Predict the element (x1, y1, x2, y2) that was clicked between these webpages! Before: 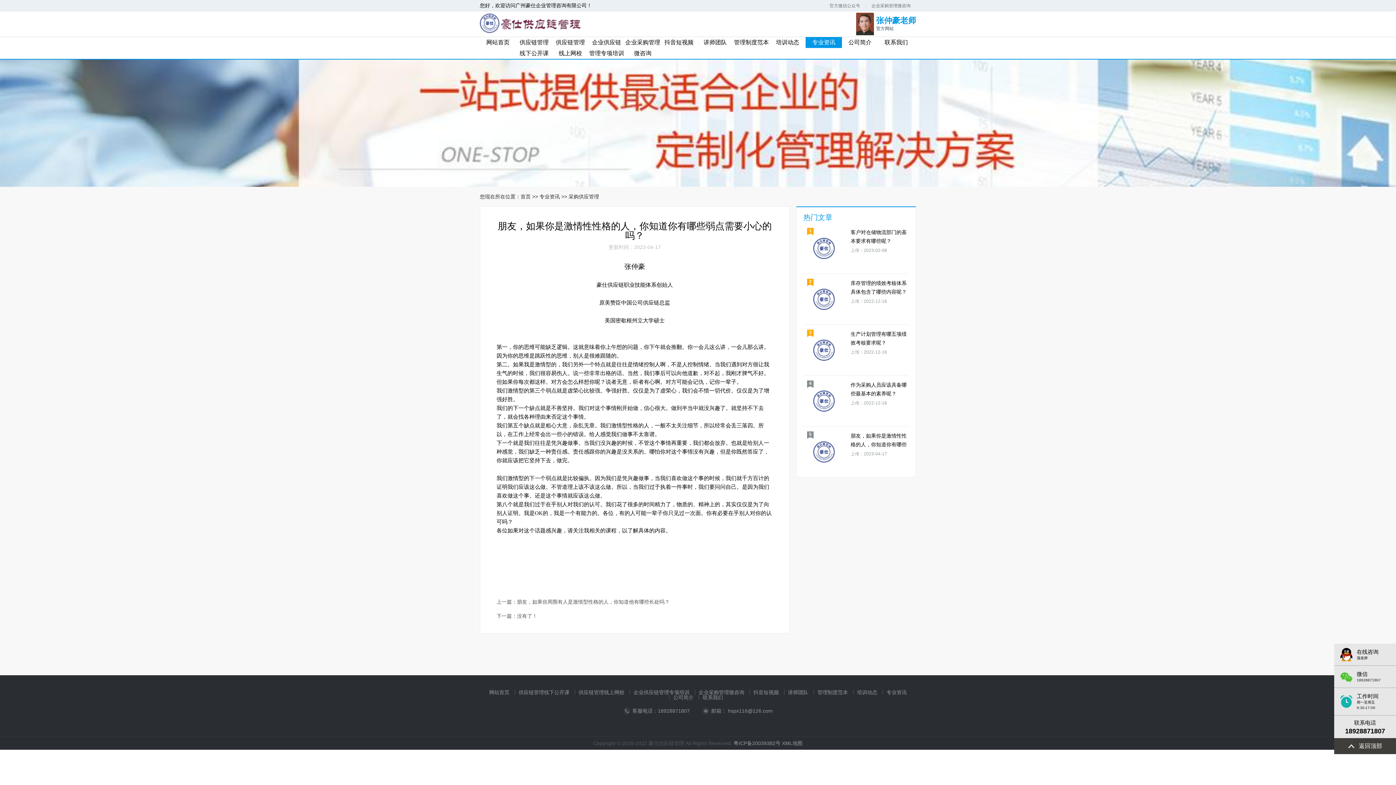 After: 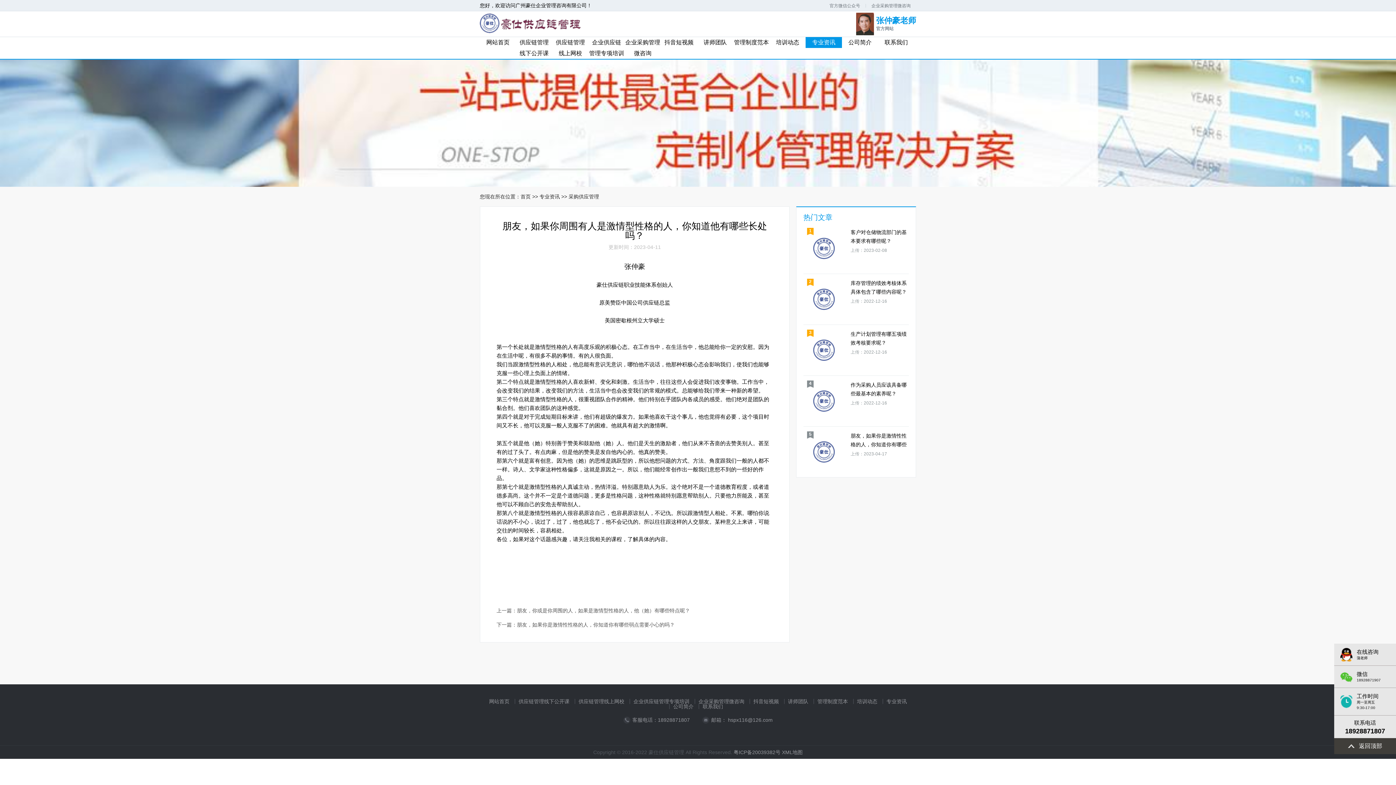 Action: bbox: (517, 599, 669, 605) label: 朋友，如果你周围有人是激情型性格的人，你知道他有哪些长处吗？